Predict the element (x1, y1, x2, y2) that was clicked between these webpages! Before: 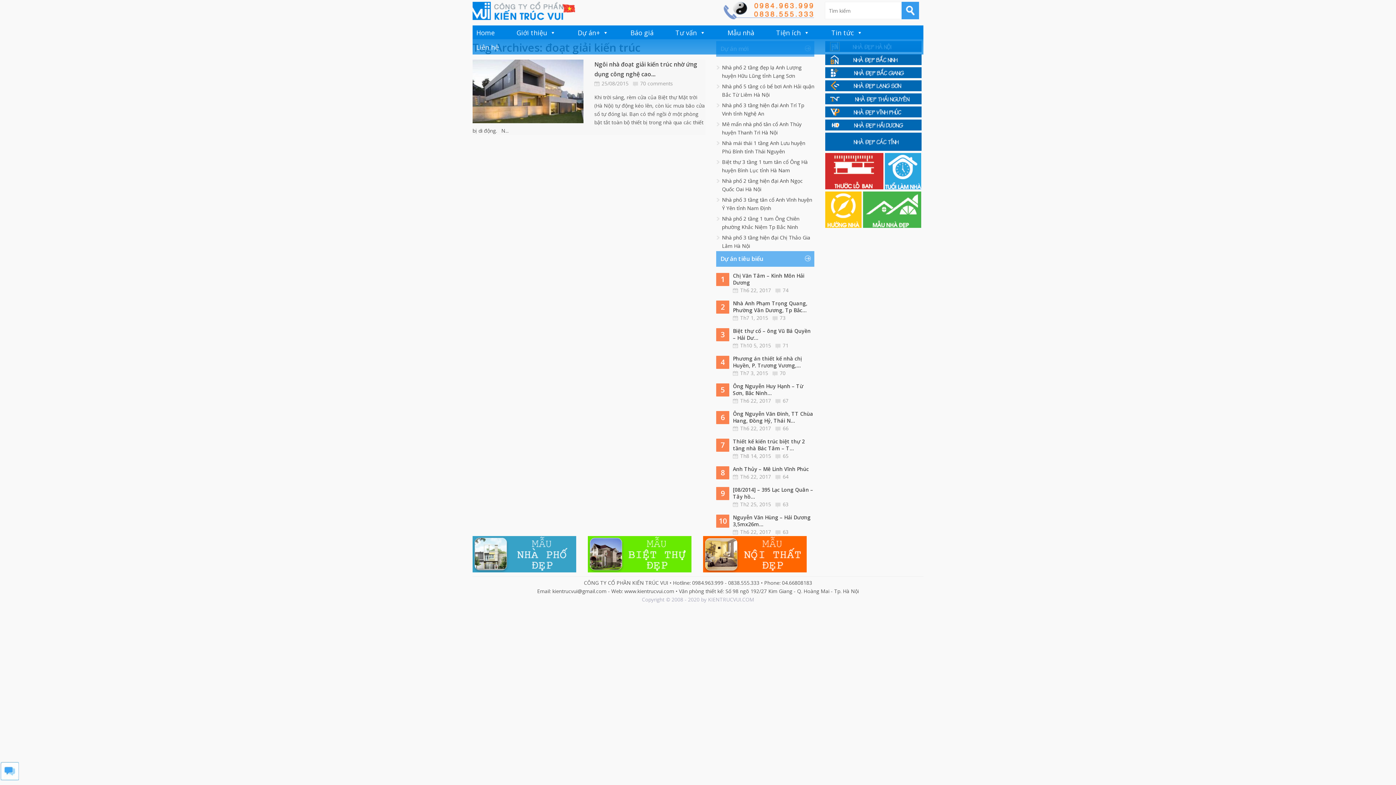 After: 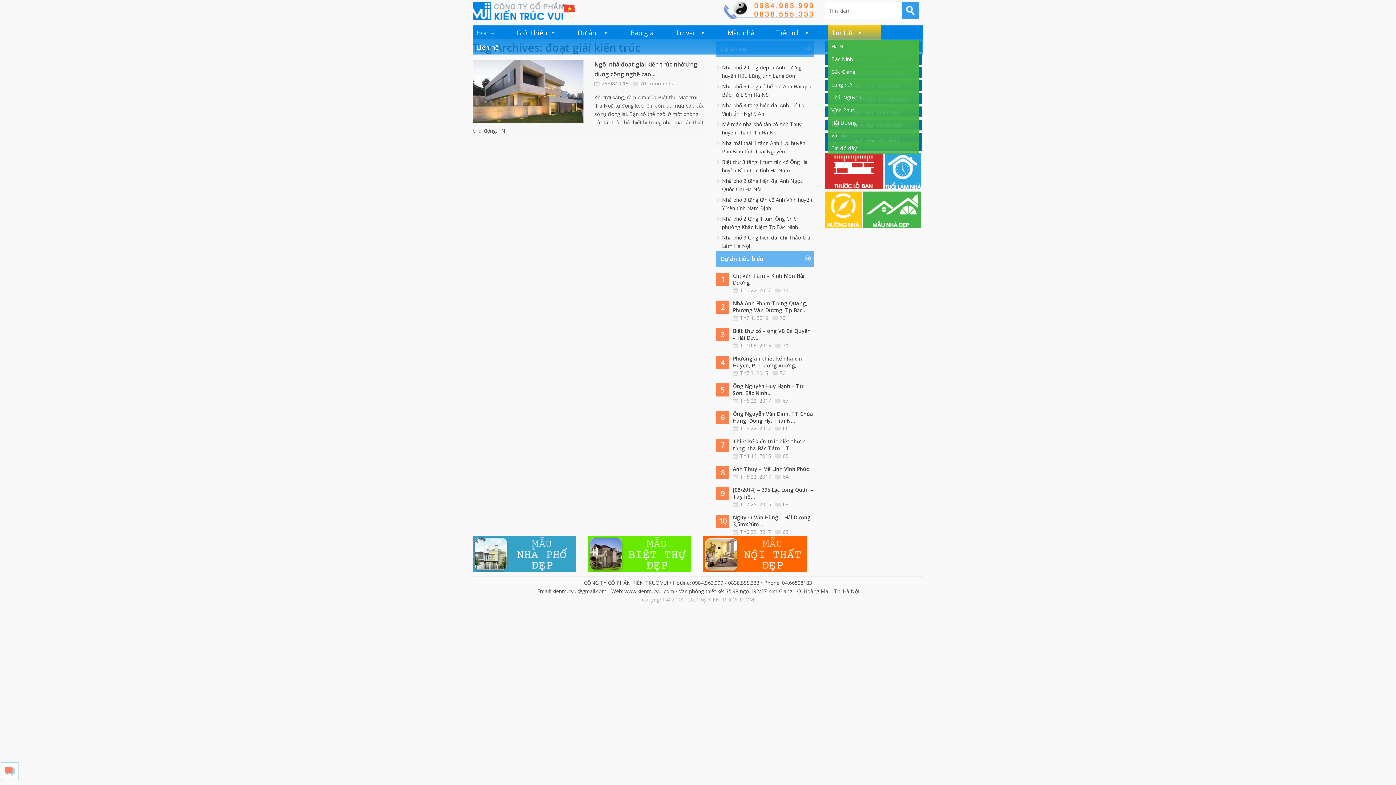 Action: label: Tin tức bbox: (828, 25, 881, 40)